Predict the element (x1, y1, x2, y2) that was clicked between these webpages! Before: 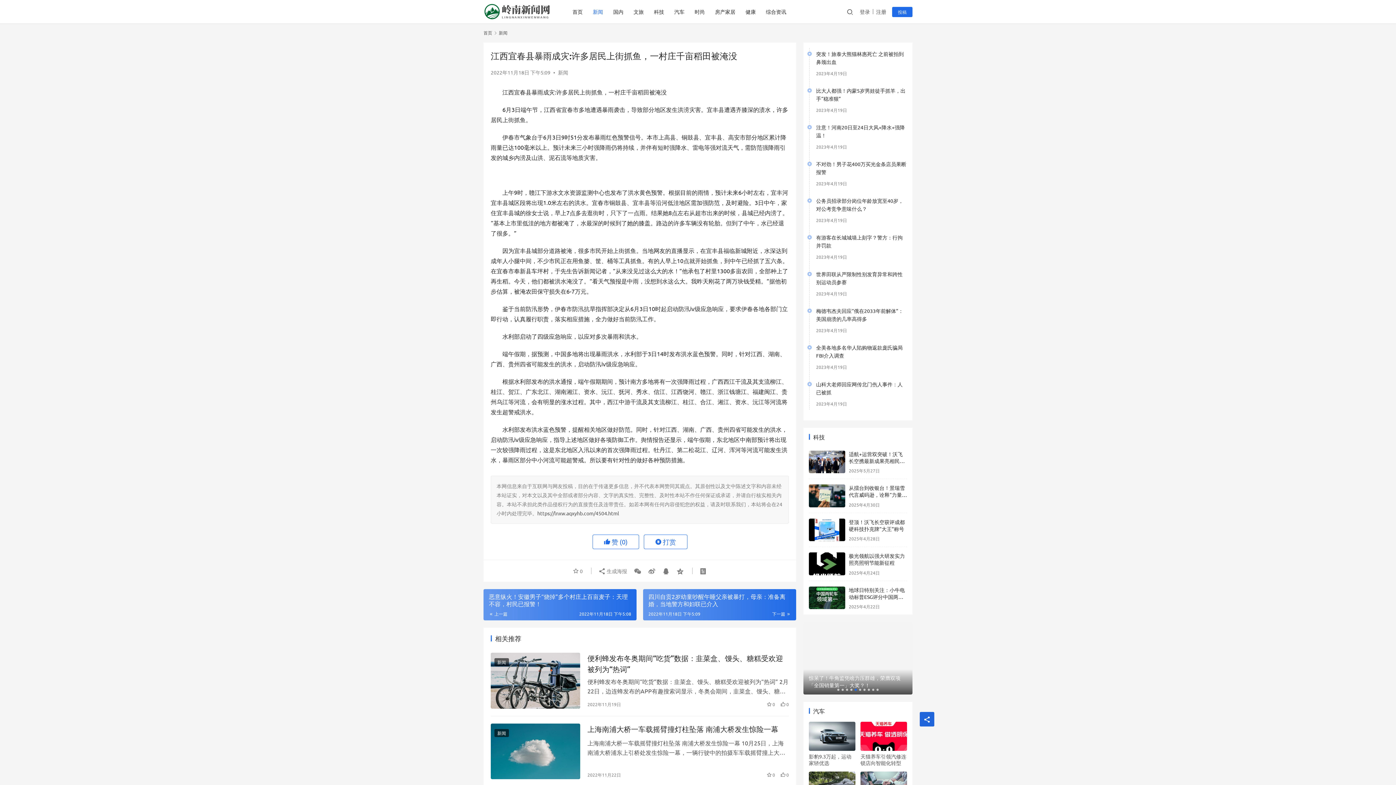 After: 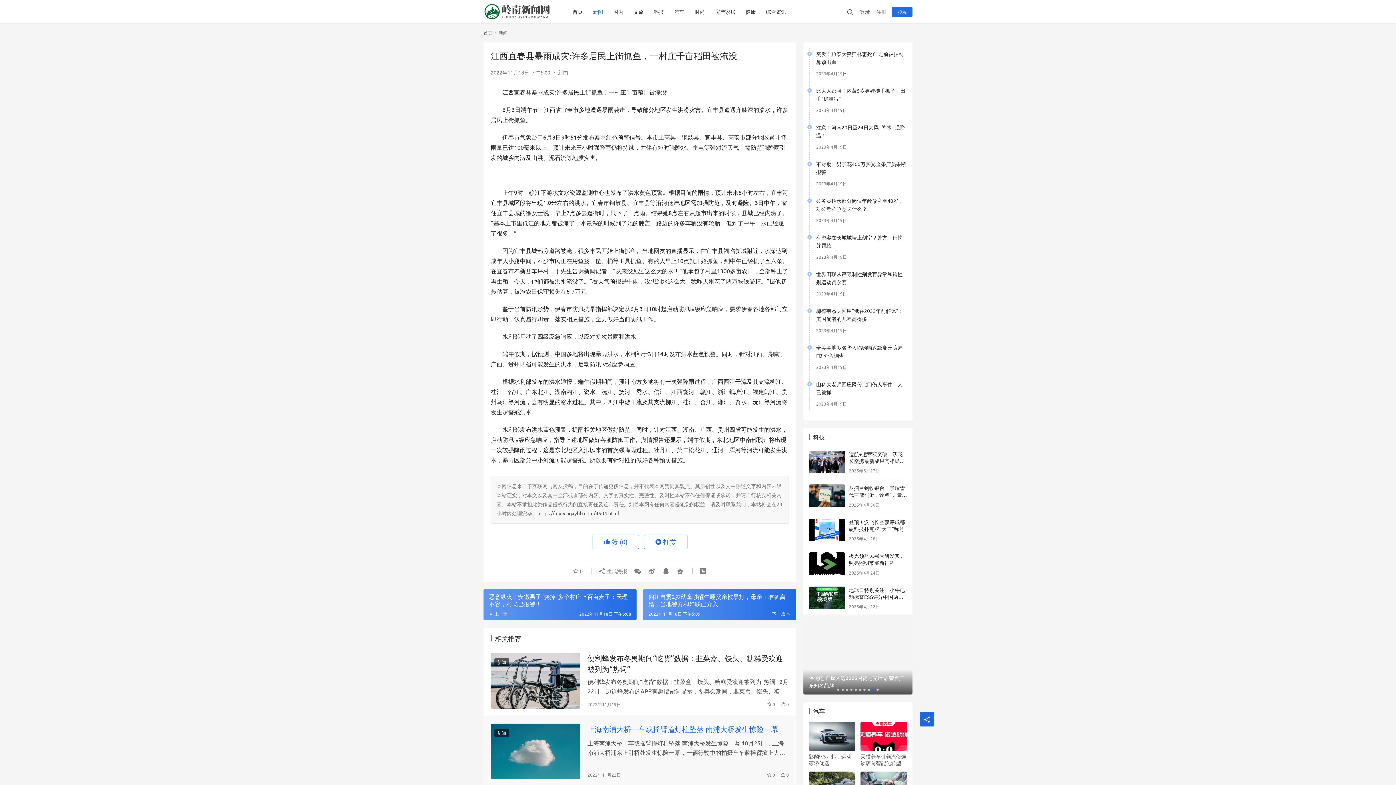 Action: bbox: (587, 723, 789, 734) label: 上海南浦大桥一车载摇臂撞灯柱坠落 南浦大桥发生惊险一幕